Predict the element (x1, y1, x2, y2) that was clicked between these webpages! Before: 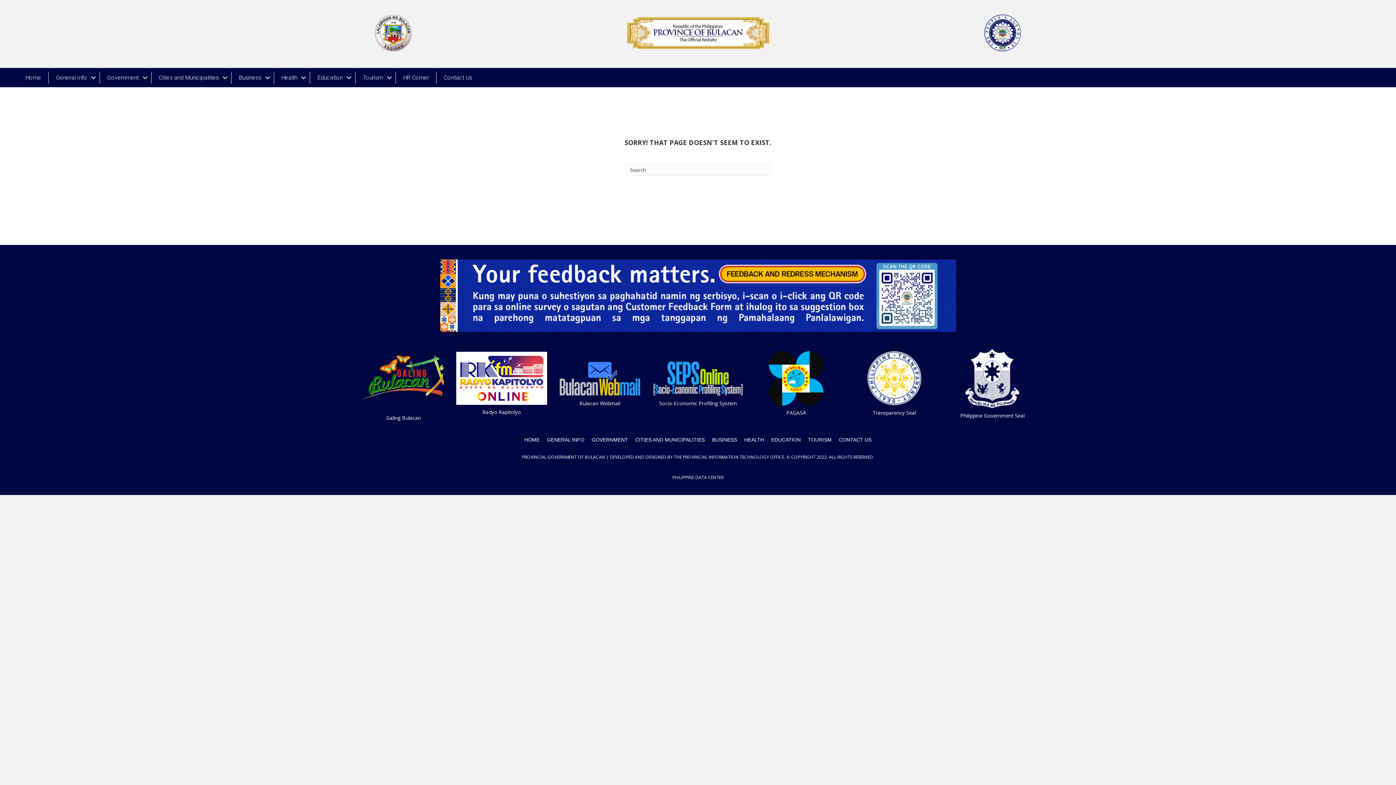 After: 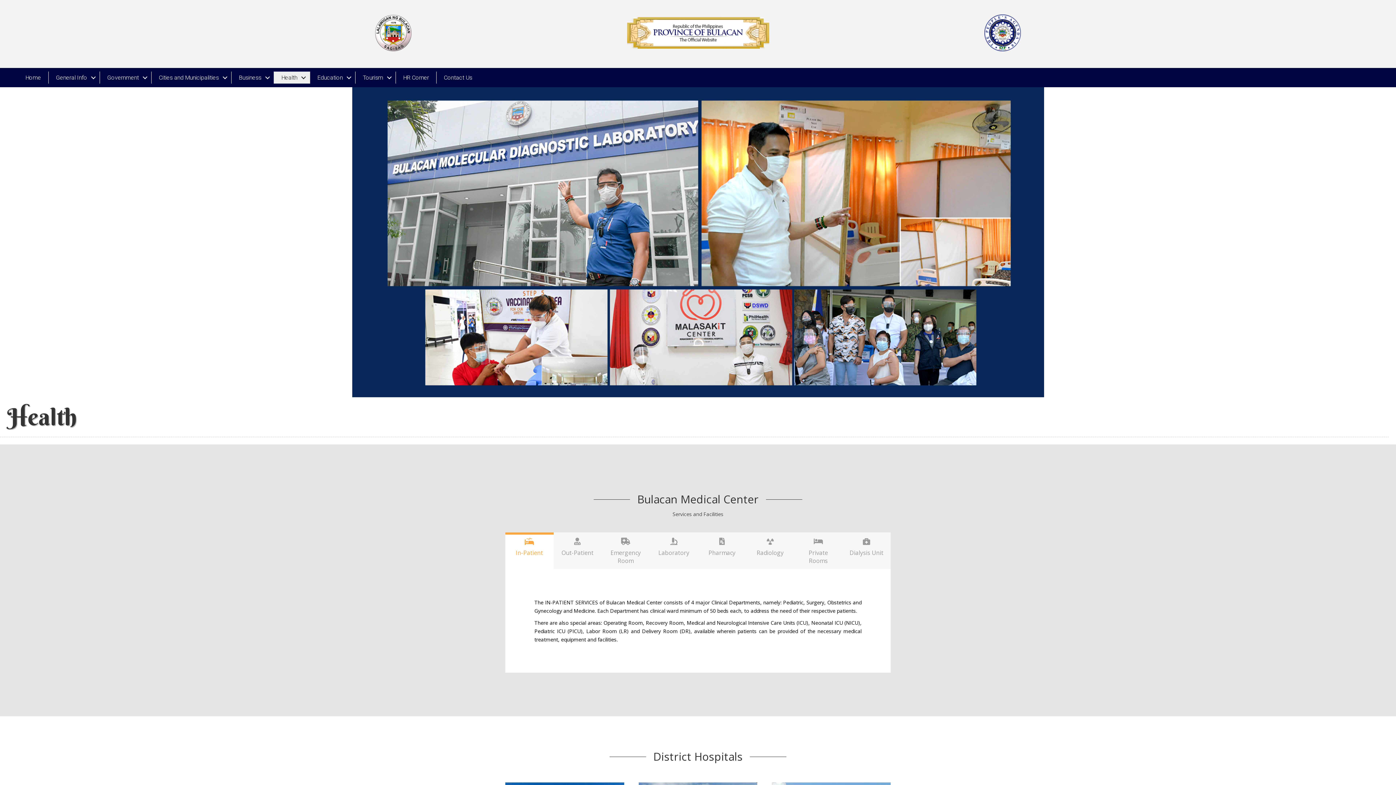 Action: bbox: (740, 432, 767, 447) label: HEALTH